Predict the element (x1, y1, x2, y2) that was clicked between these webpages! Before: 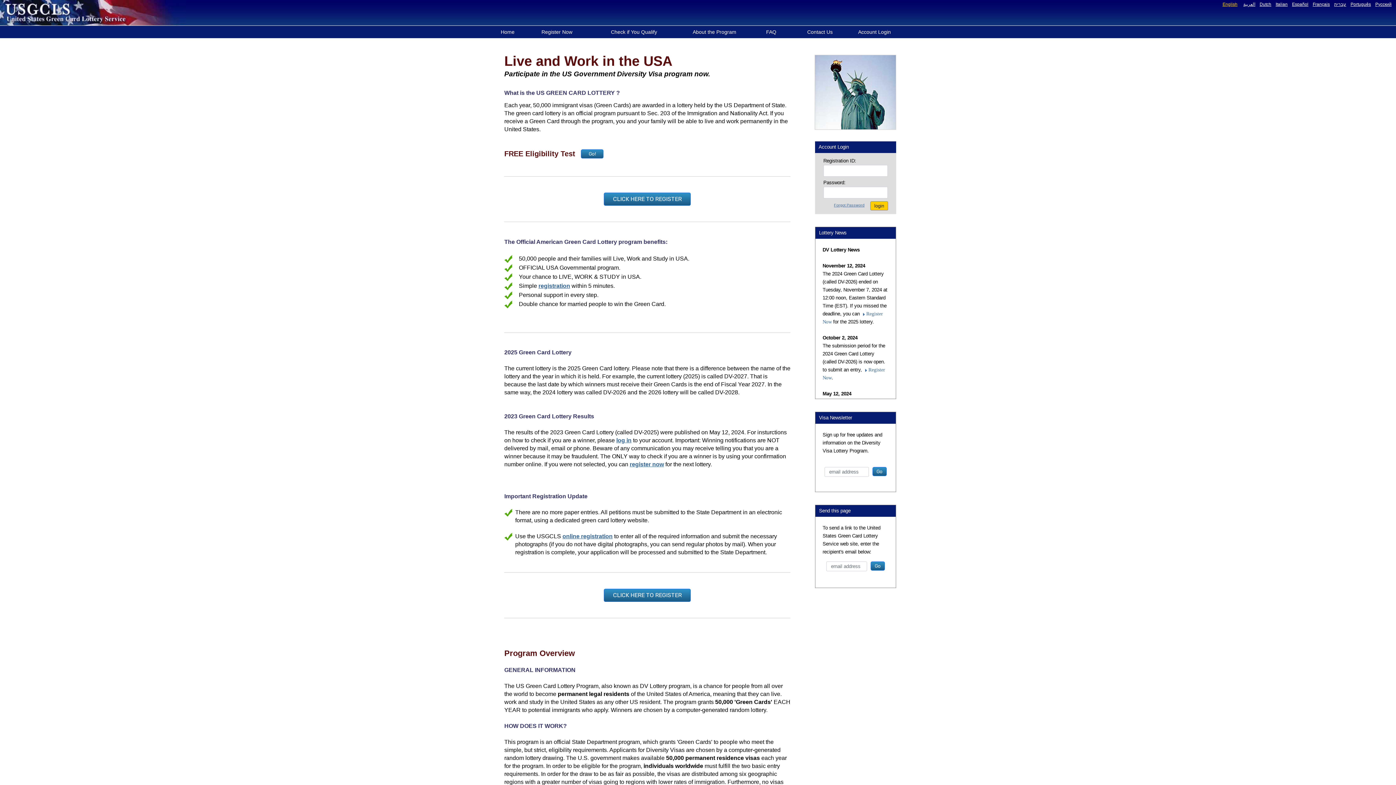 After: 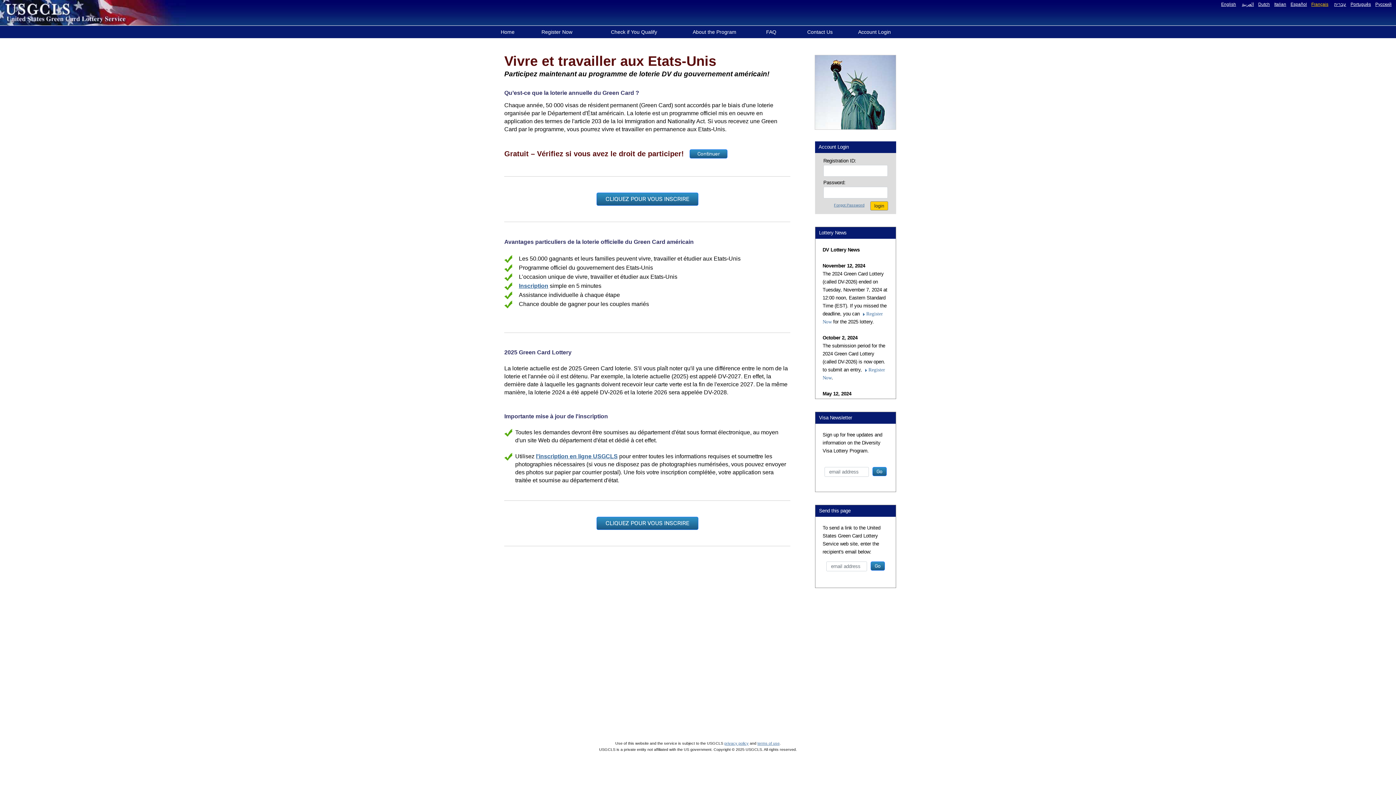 Action: label: Français bbox: (1313, 1, 1330, 6)